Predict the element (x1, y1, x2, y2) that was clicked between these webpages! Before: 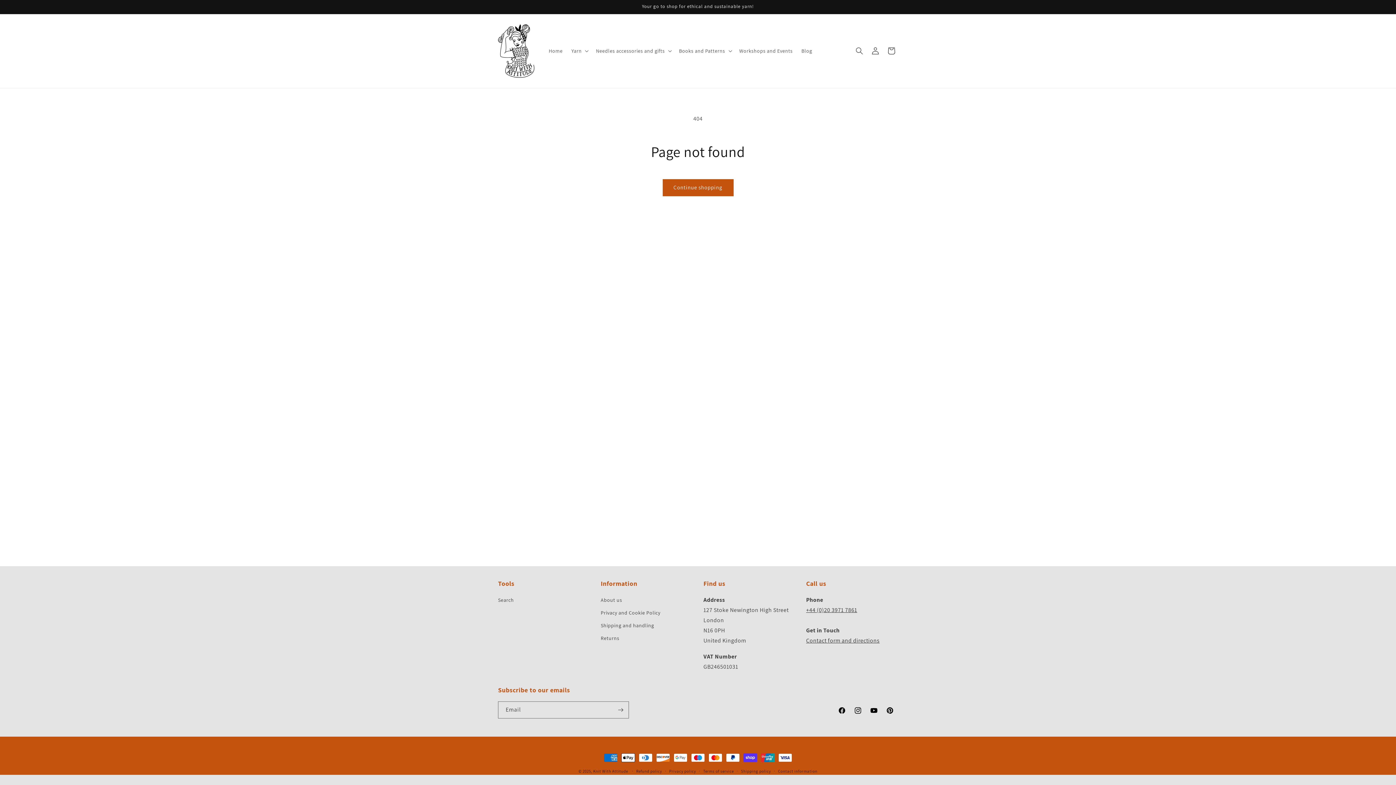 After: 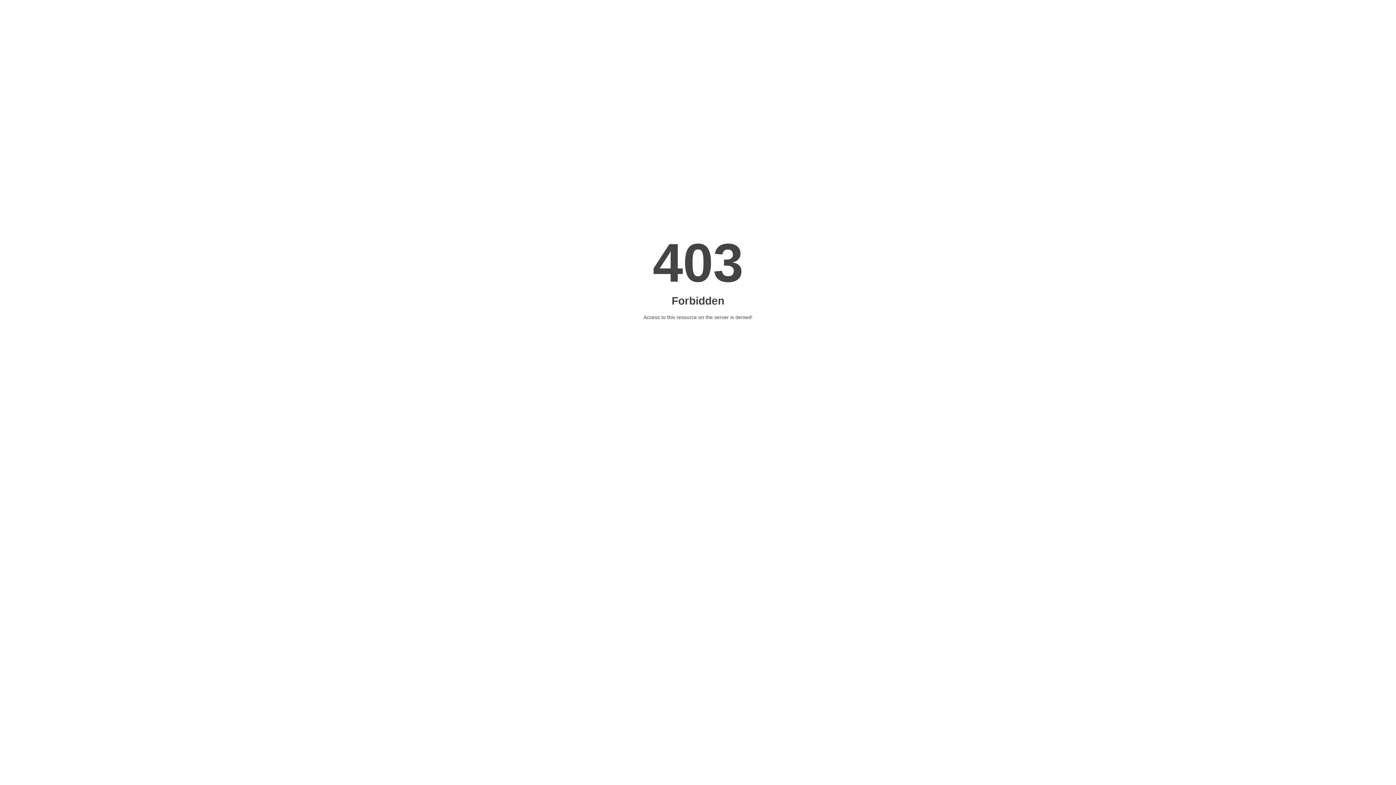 Action: label: Blog bbox: (797, 43, 816, 58)